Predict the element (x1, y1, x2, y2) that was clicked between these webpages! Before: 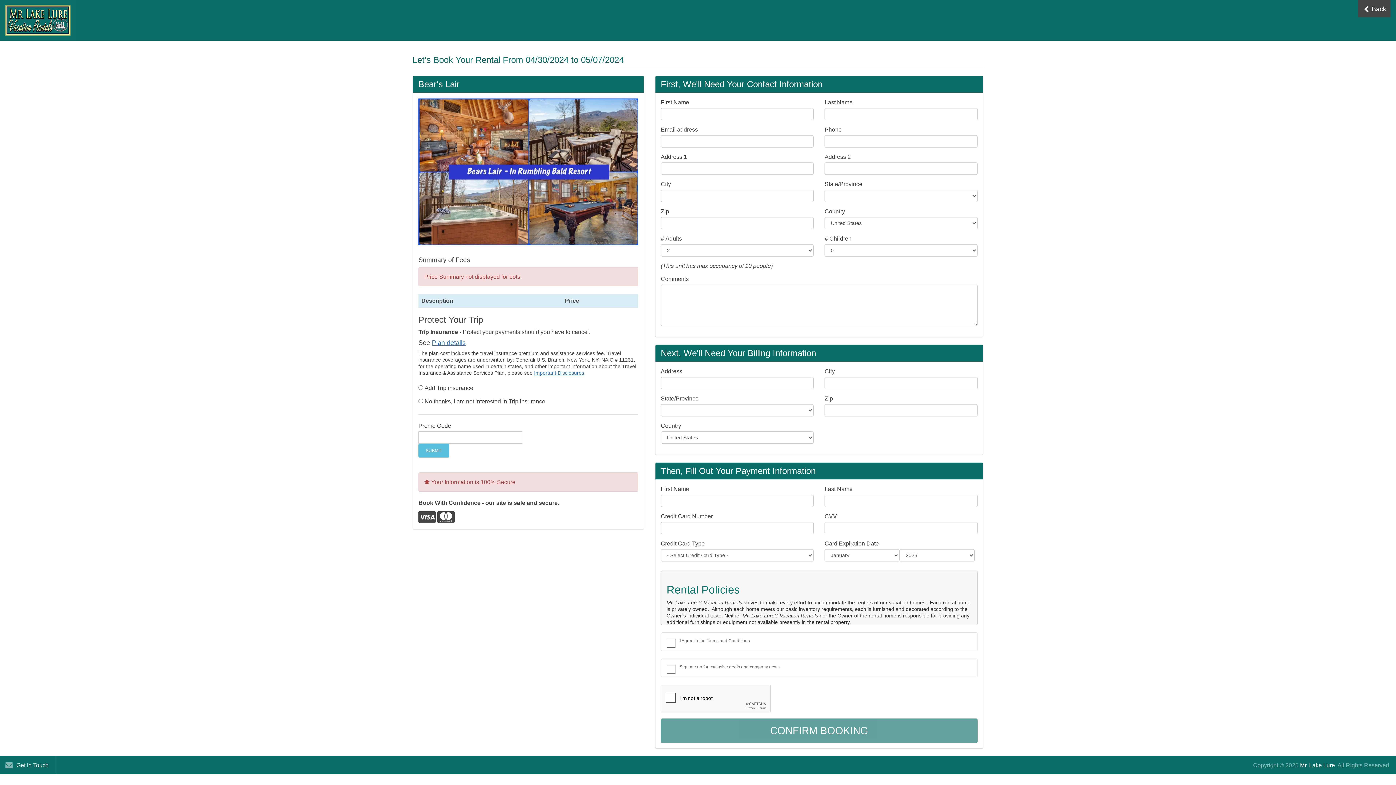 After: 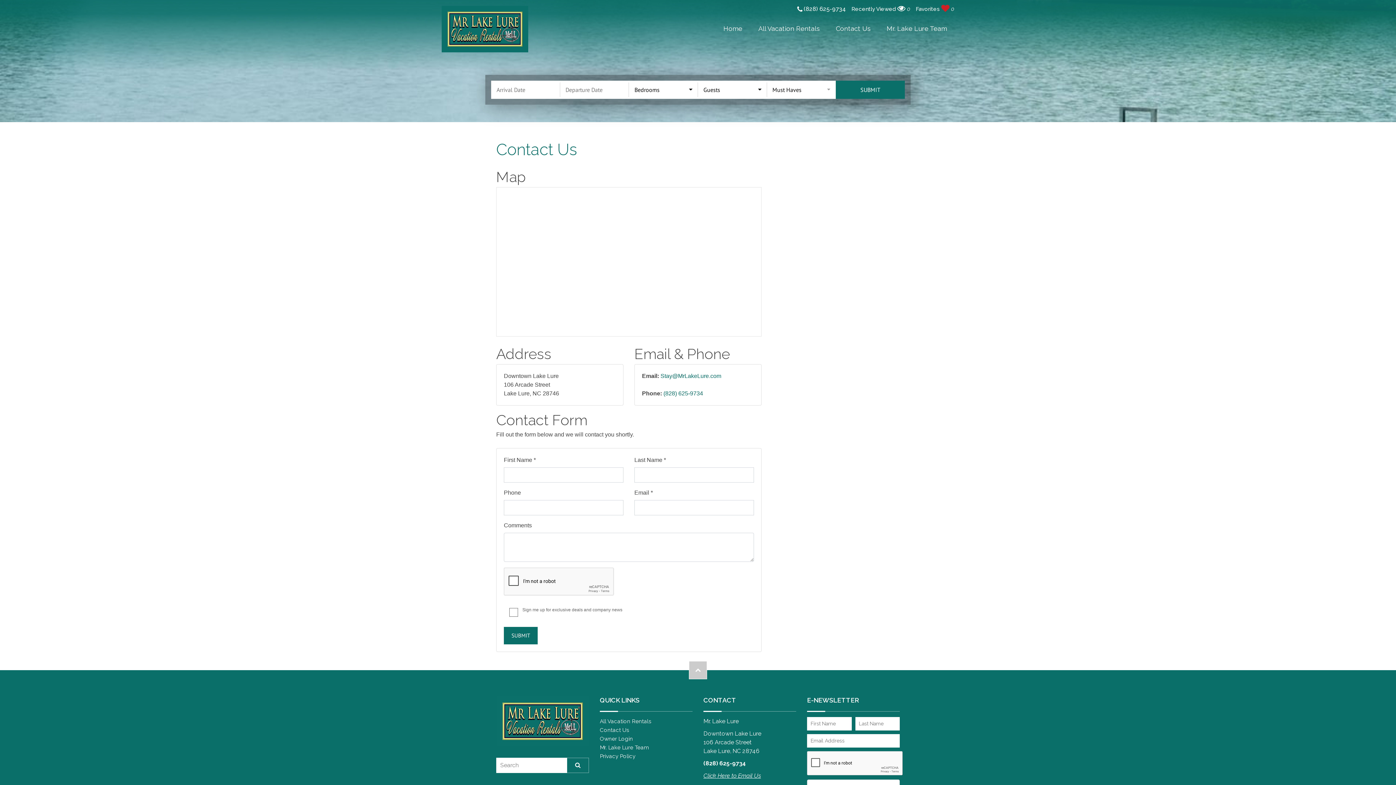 Action: label: Get In Touch bbox: (0, 756, 56, 774)